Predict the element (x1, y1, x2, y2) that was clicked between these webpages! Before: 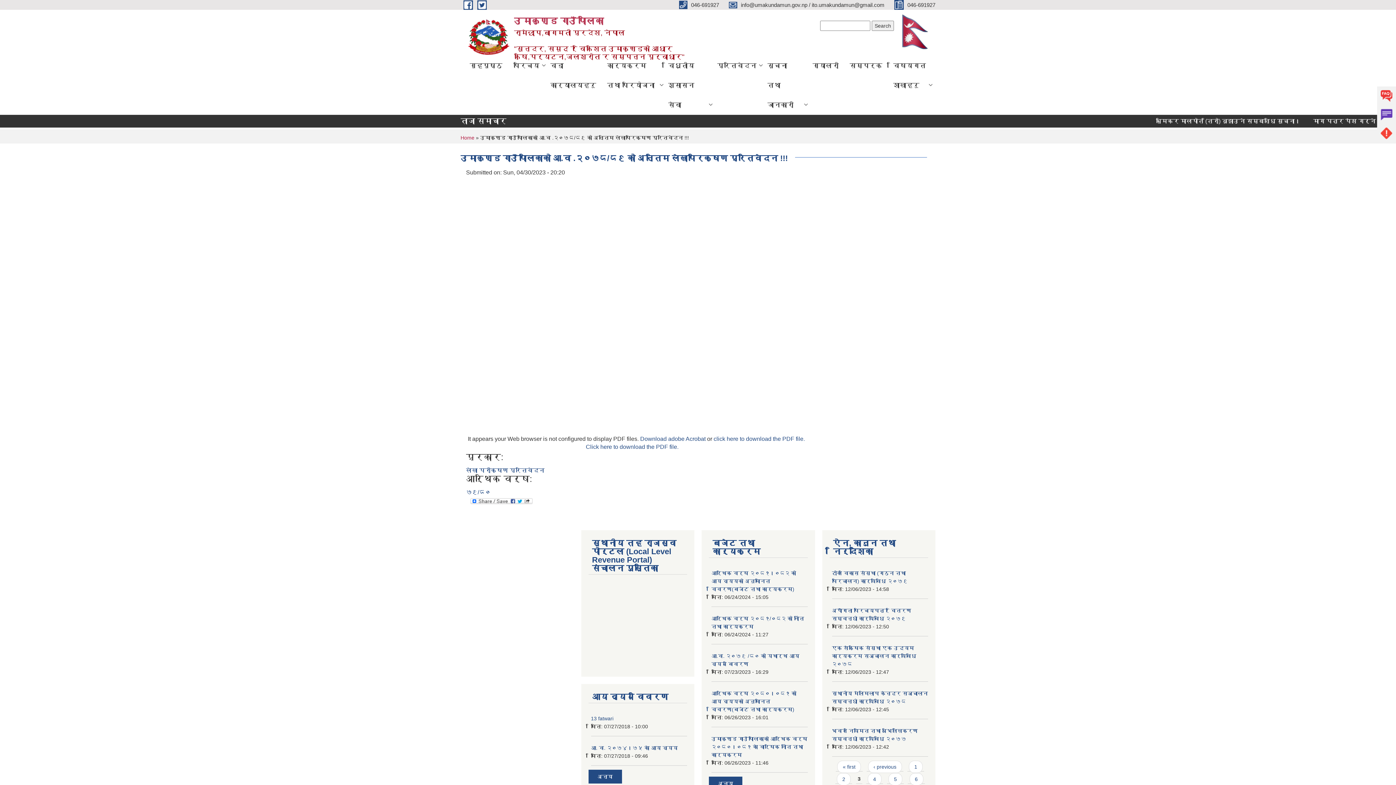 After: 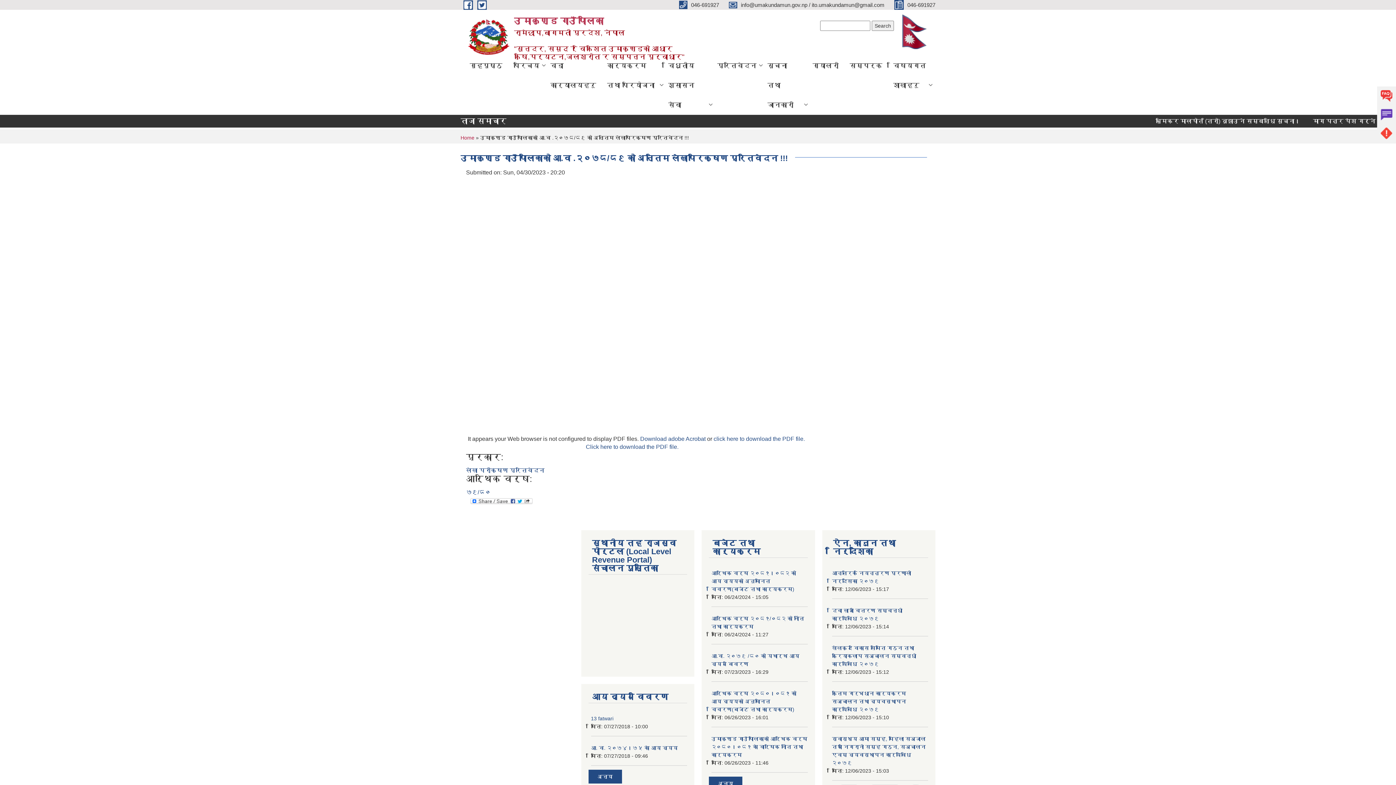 Action: bbox: (868, 760, 902, 773) label: ‹ previous